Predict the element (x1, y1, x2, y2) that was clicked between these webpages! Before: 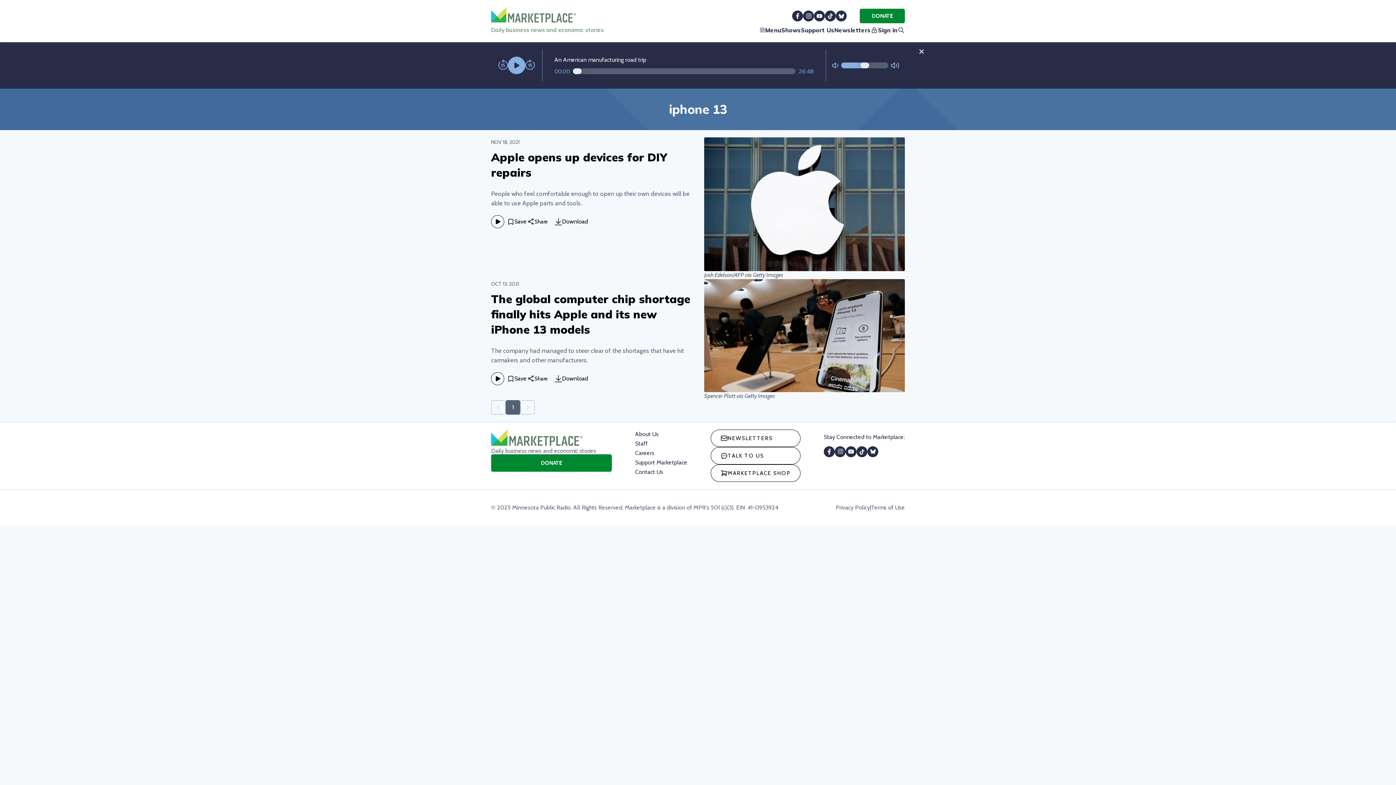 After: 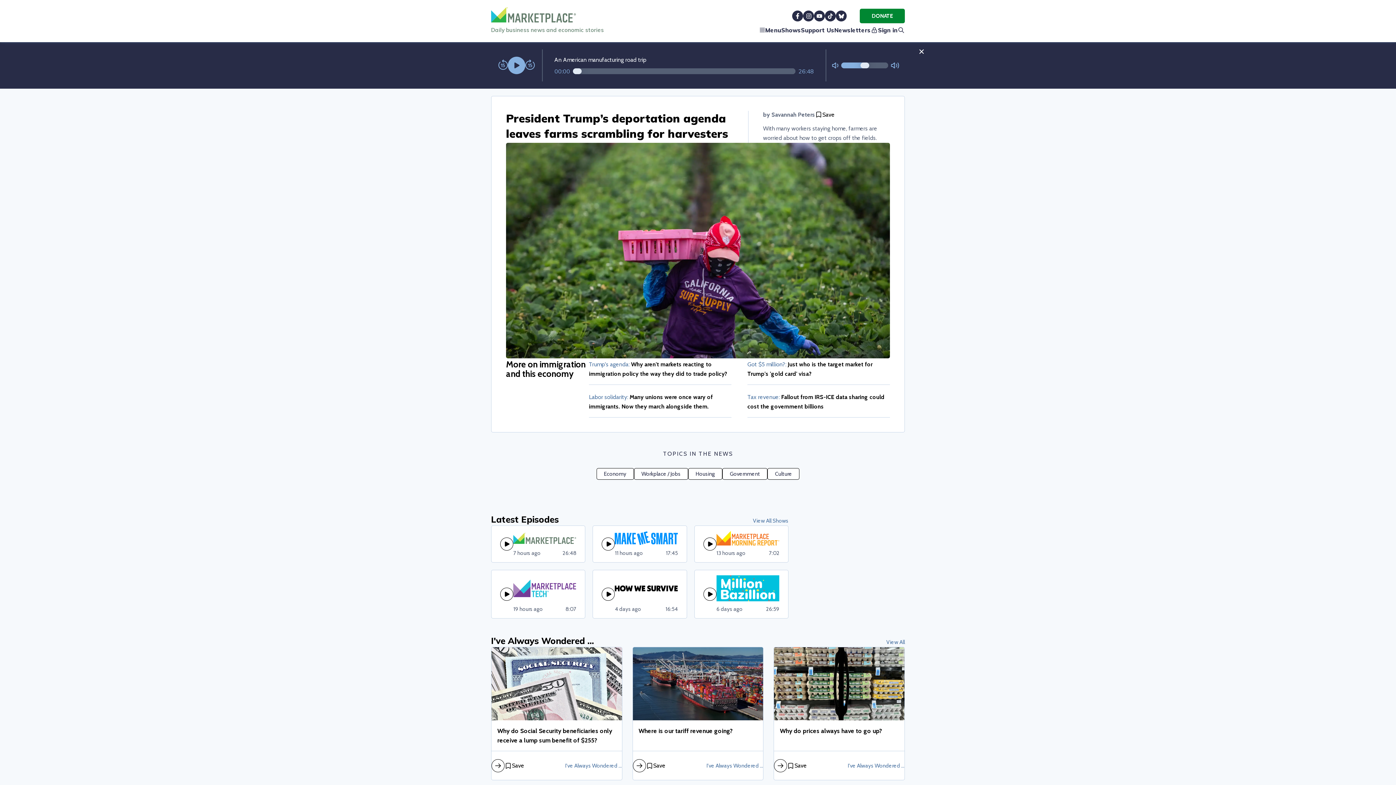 Action: bbox: (491, 7, 748, 22) label: Marketplace®